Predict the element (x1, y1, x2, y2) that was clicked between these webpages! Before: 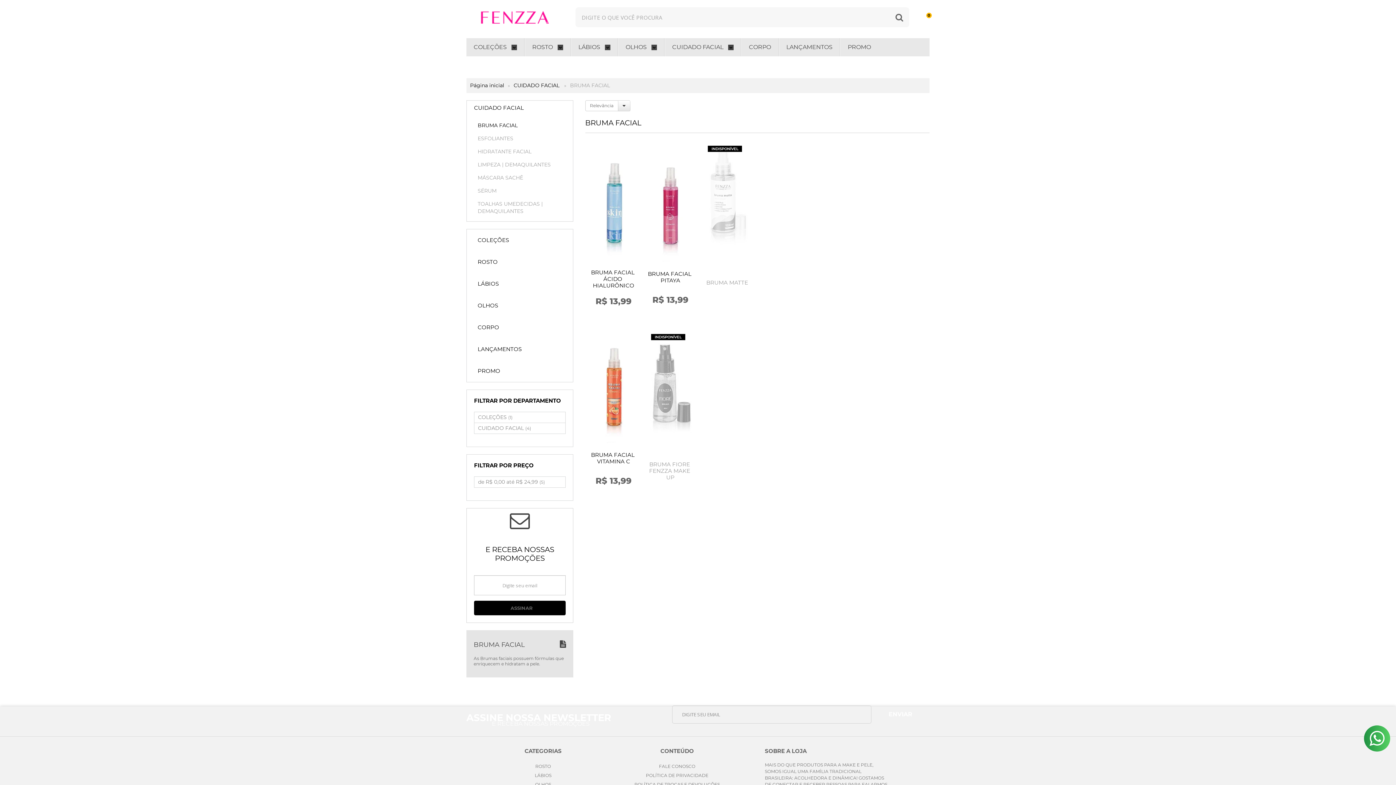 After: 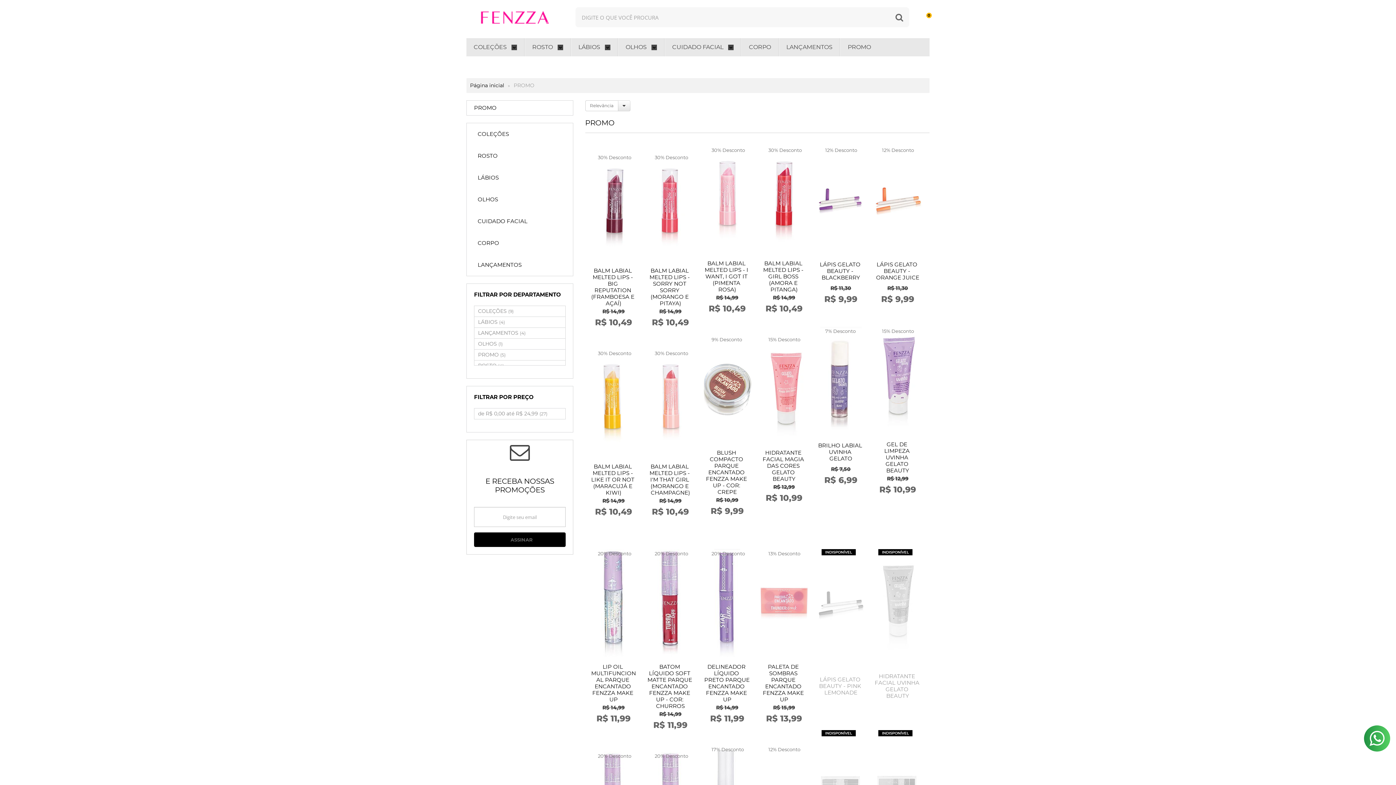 Action: bbox: (848, 38, 871, 56) label: PROMO